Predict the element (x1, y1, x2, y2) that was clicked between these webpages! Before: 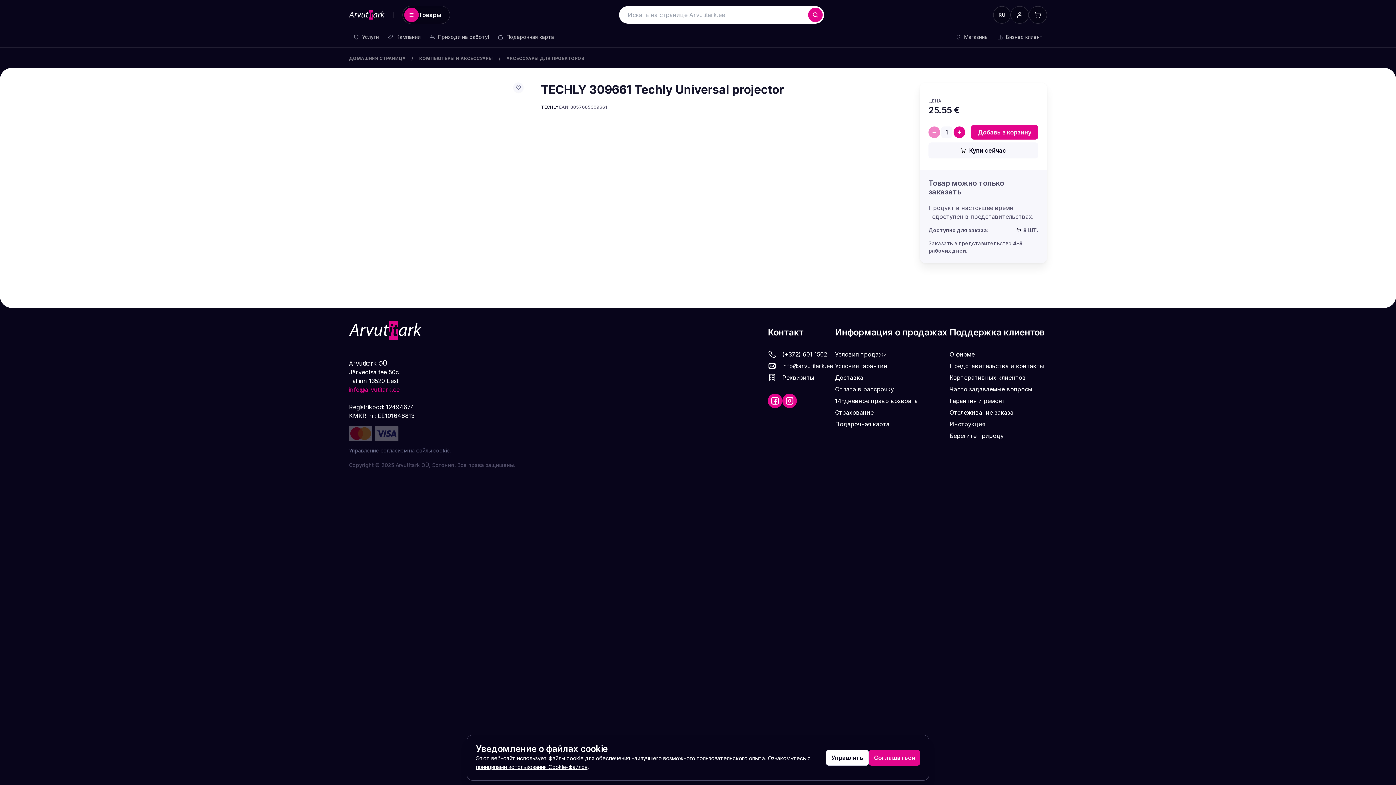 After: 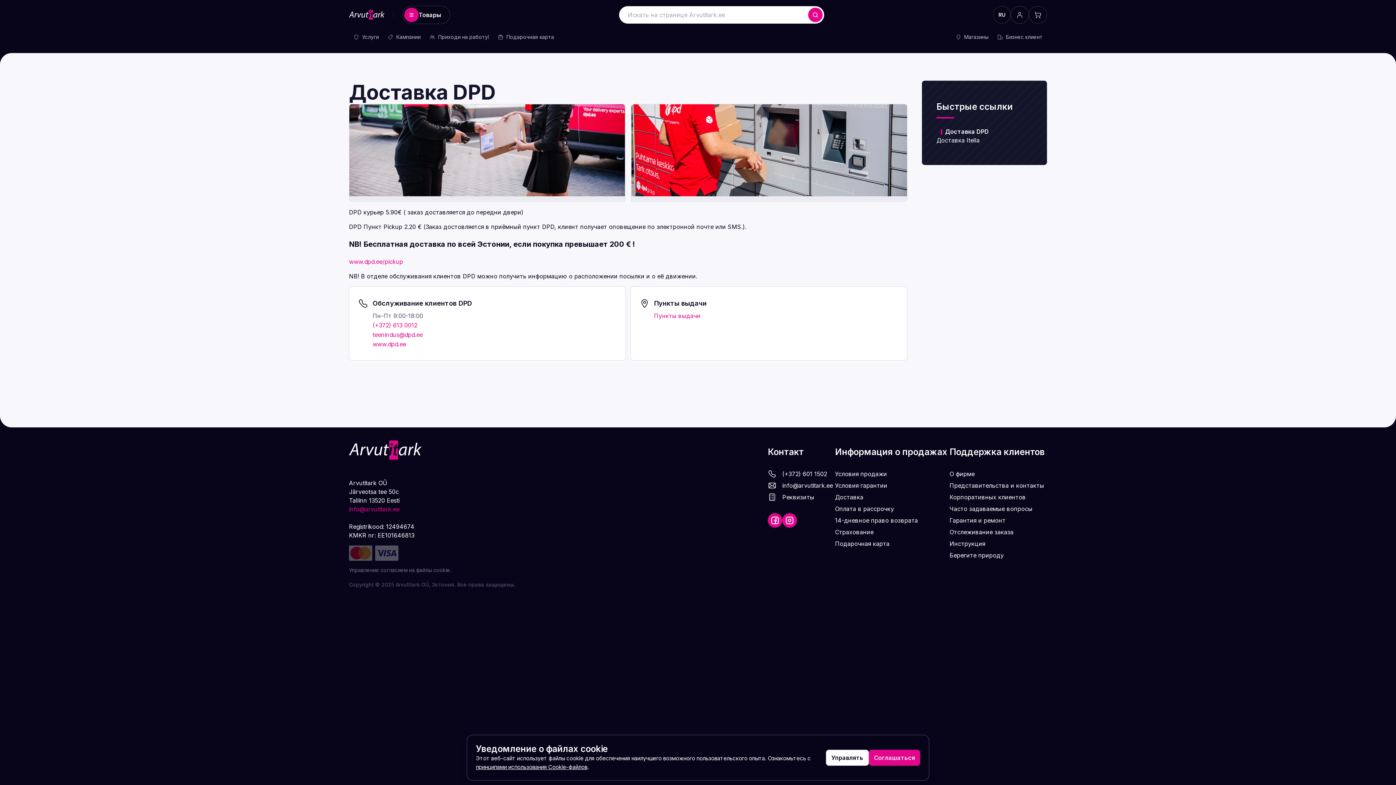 Action: bbox: (835, 373, 949, 382) label: Доставка